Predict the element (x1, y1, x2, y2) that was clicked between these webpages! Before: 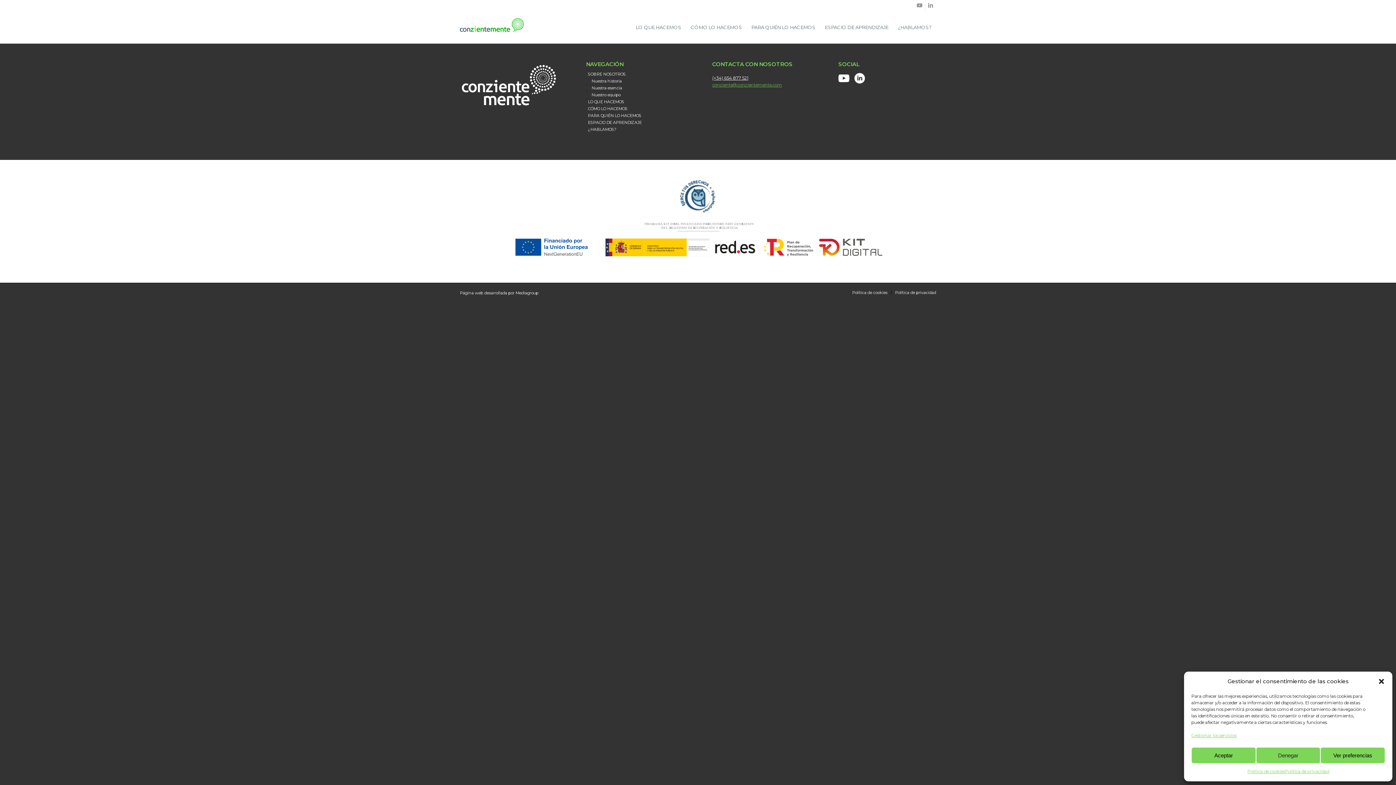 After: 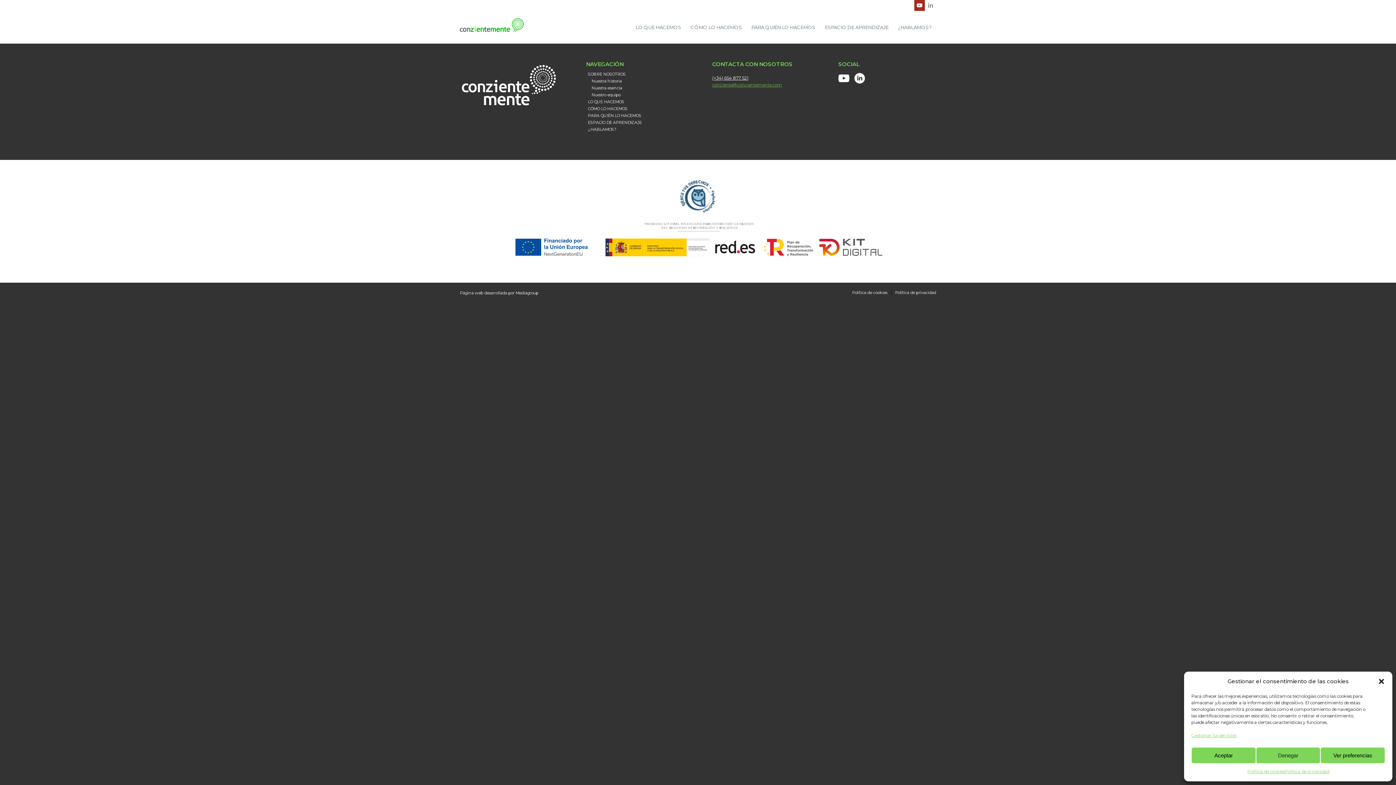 Action: bbox: (914, 0, 925, 10) label: Link to Youtube